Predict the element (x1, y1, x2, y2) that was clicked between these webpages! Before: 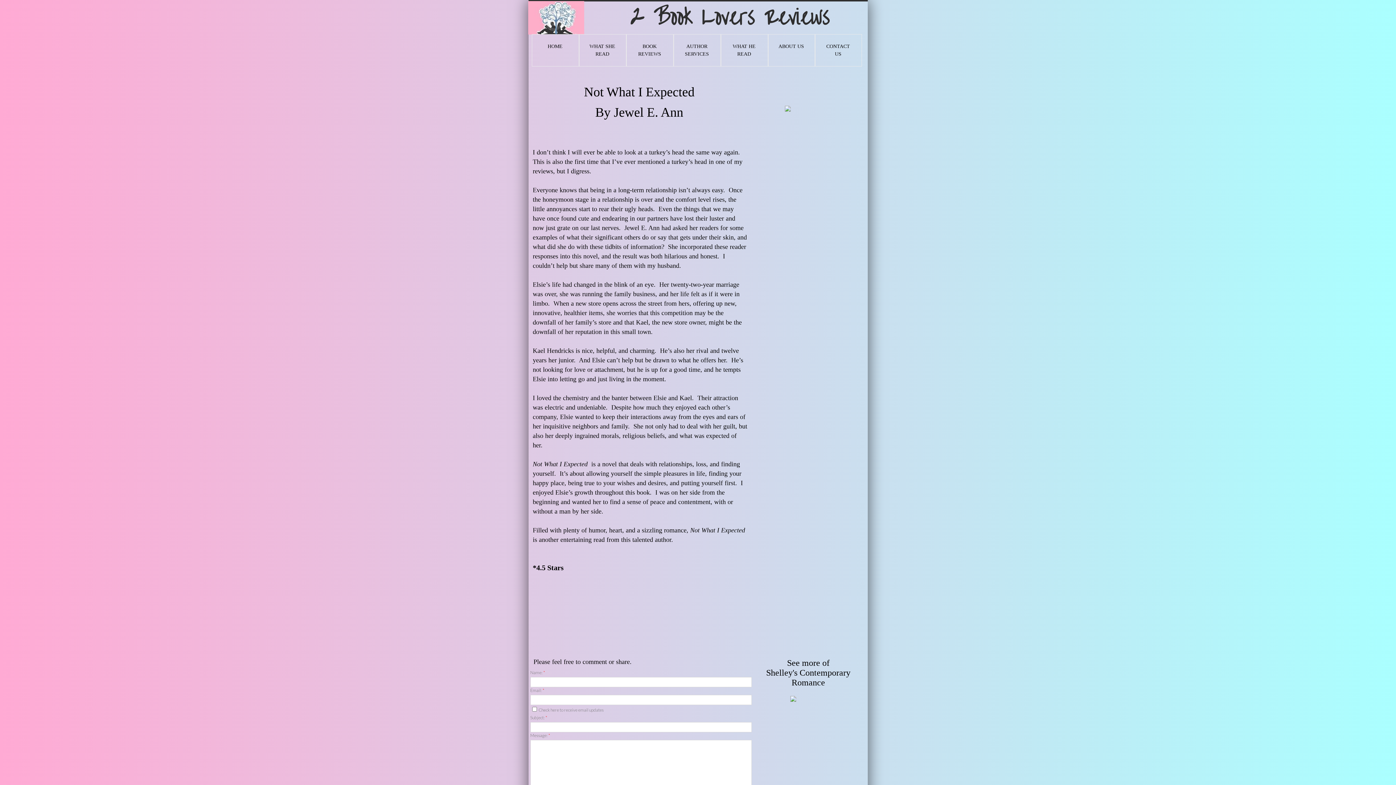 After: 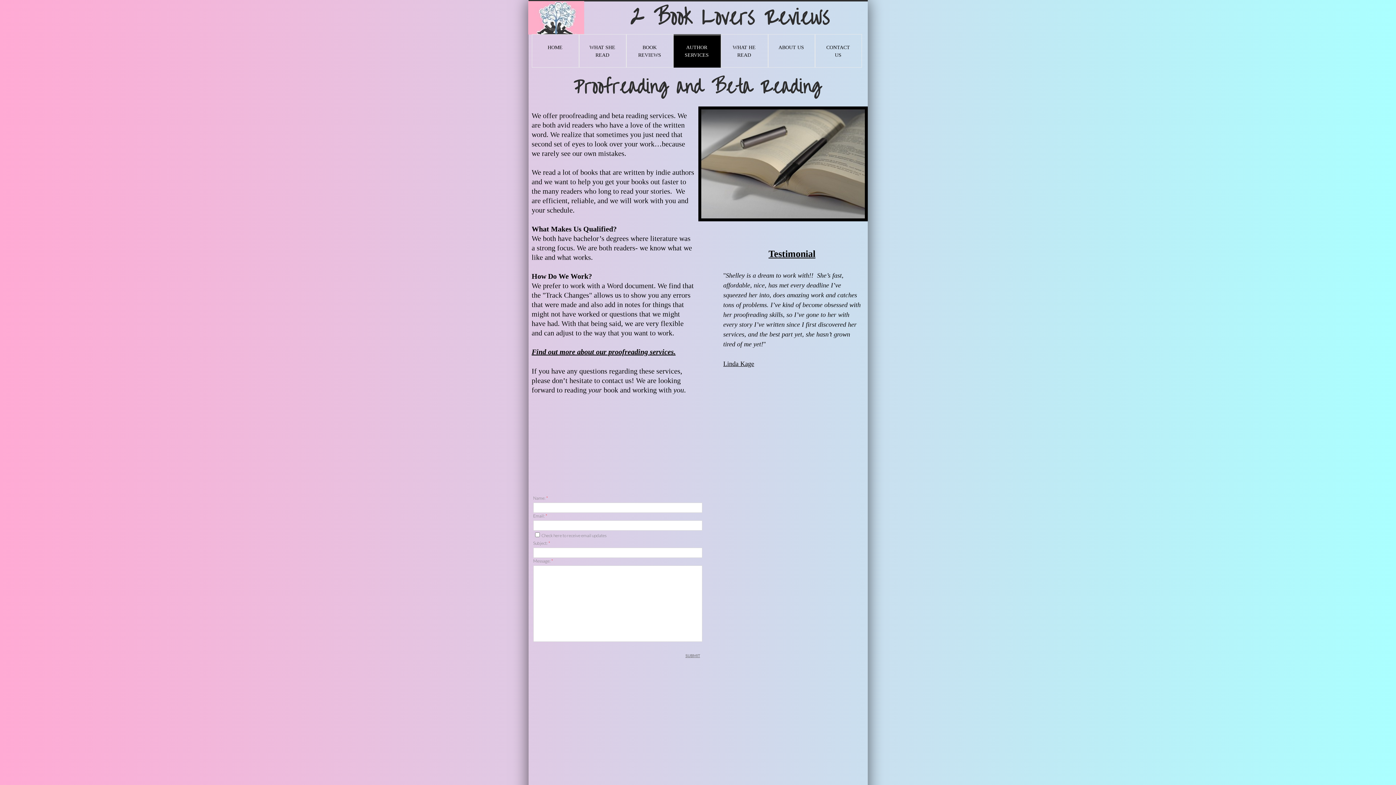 Action: label: AUTHOR SERVICES bbox: (674, 34, 720, 66)